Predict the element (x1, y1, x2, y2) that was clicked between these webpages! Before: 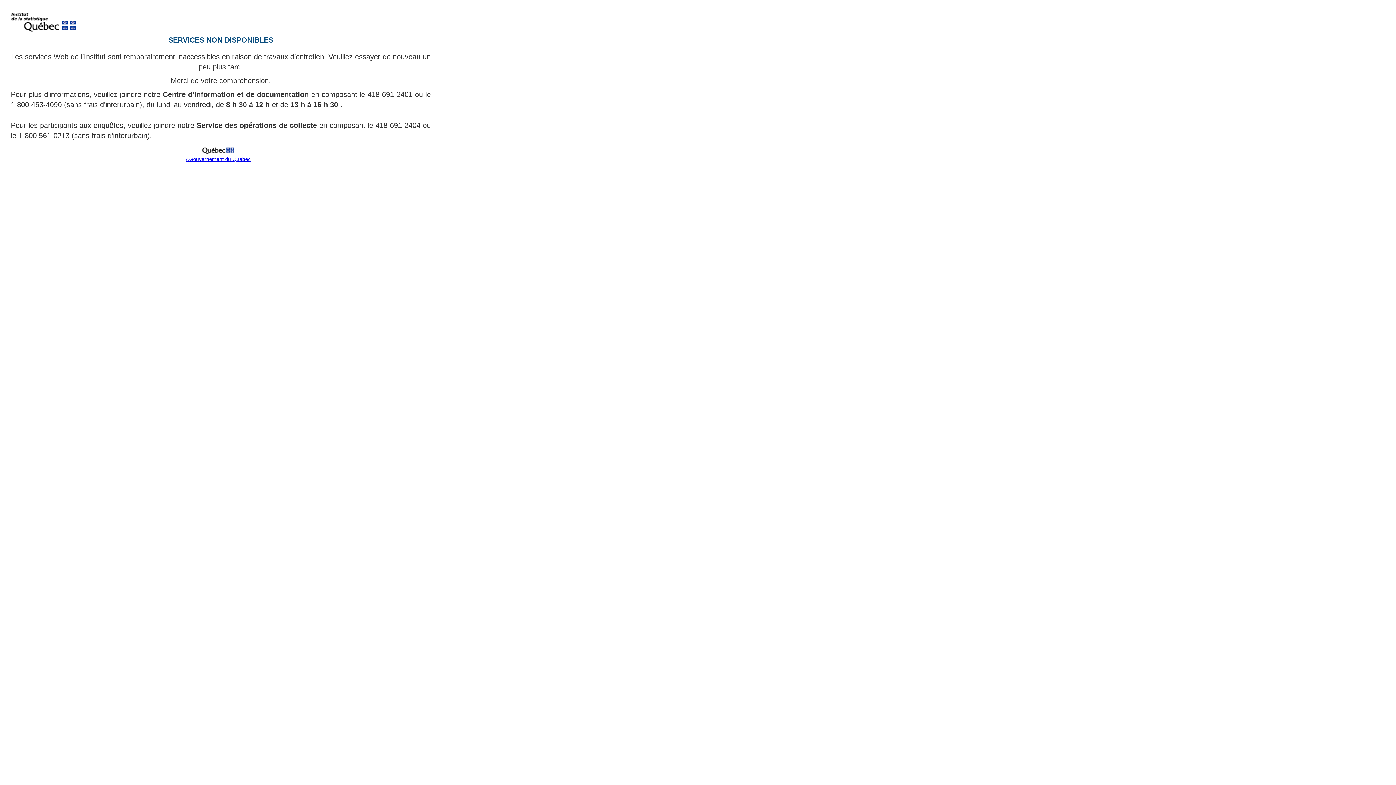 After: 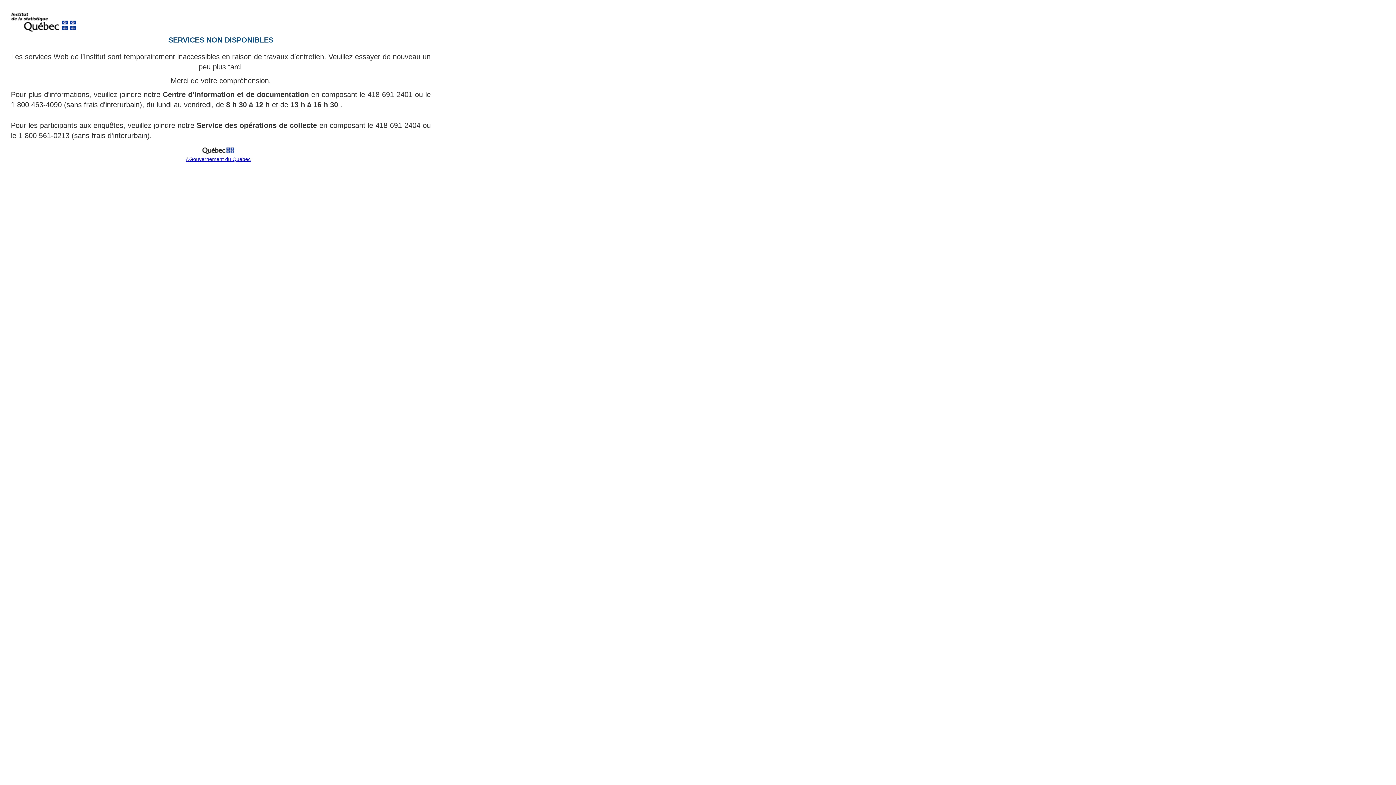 Action: bbox: (199, 151, 237, 157)